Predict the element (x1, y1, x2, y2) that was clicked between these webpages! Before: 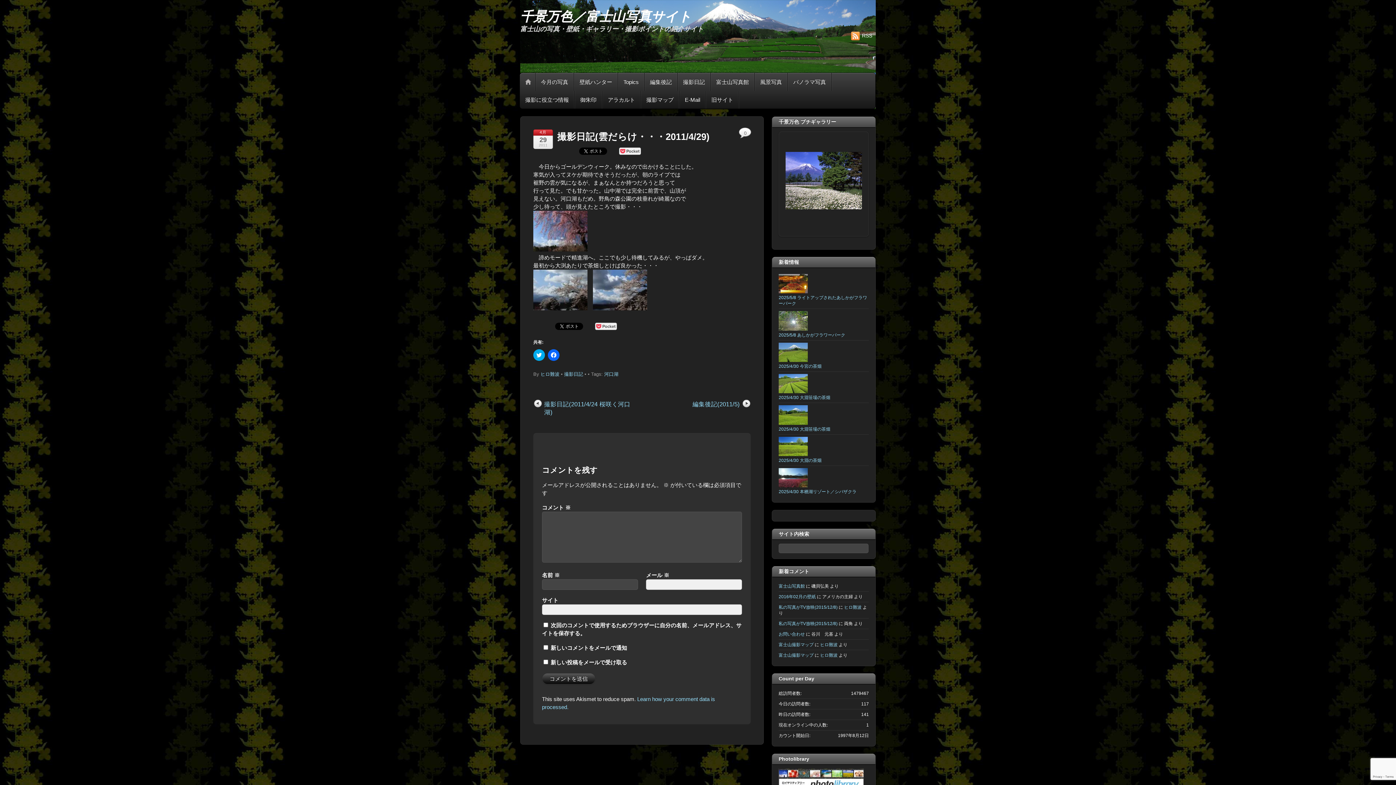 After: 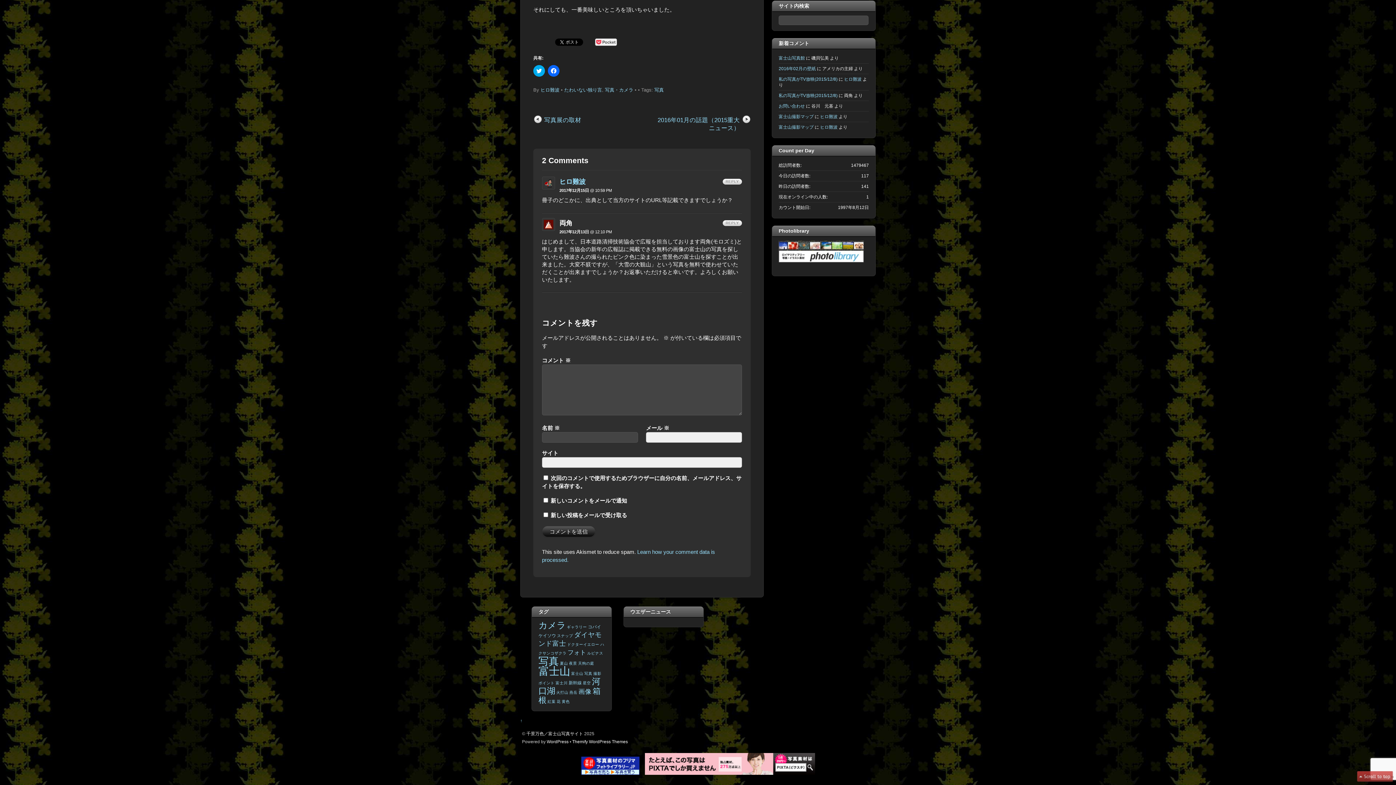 Action: label: 私の写真がTV放映(2015/12/8) bbox: (778, 621, 837, 626)